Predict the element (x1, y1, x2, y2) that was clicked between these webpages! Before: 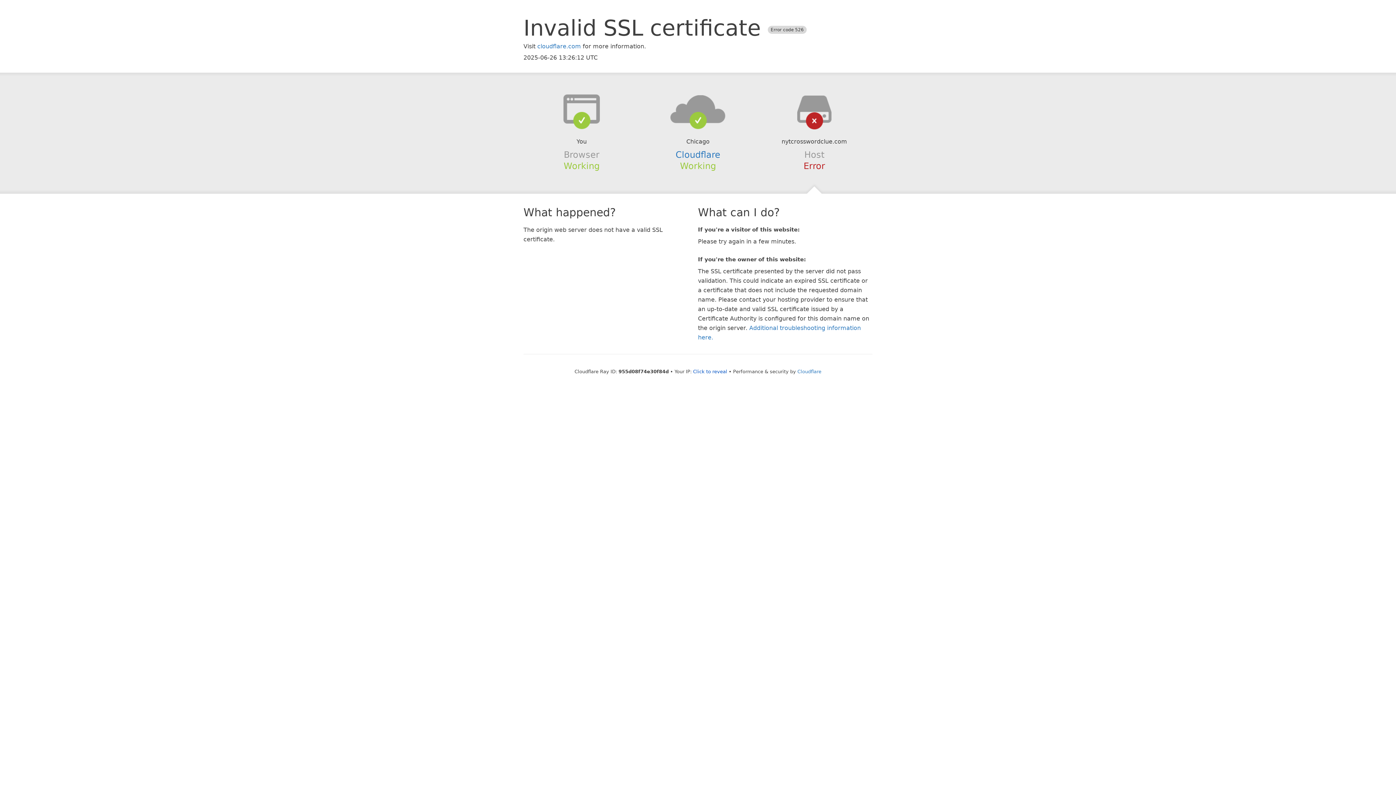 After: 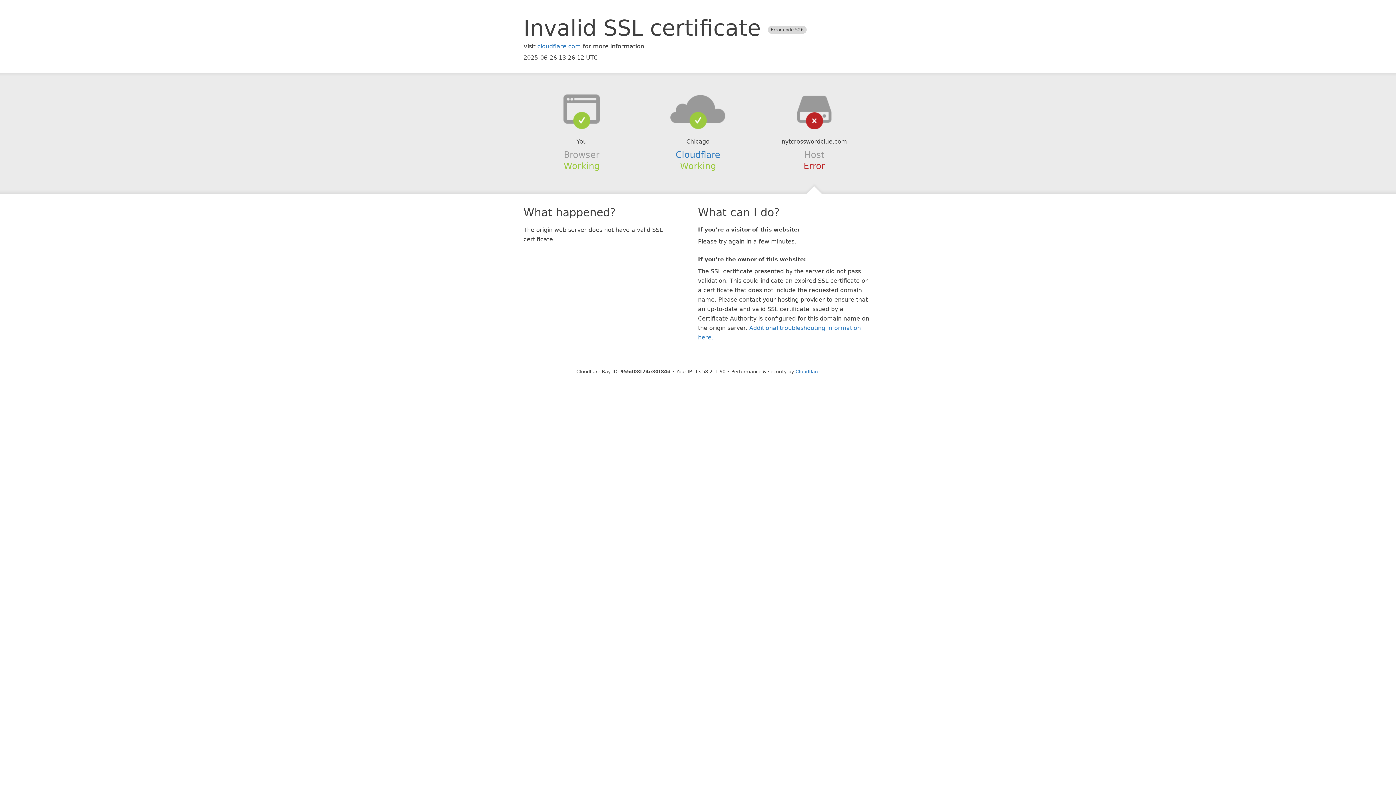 Action: bbox: (693, 368, 727, 374) label: Click to reveal